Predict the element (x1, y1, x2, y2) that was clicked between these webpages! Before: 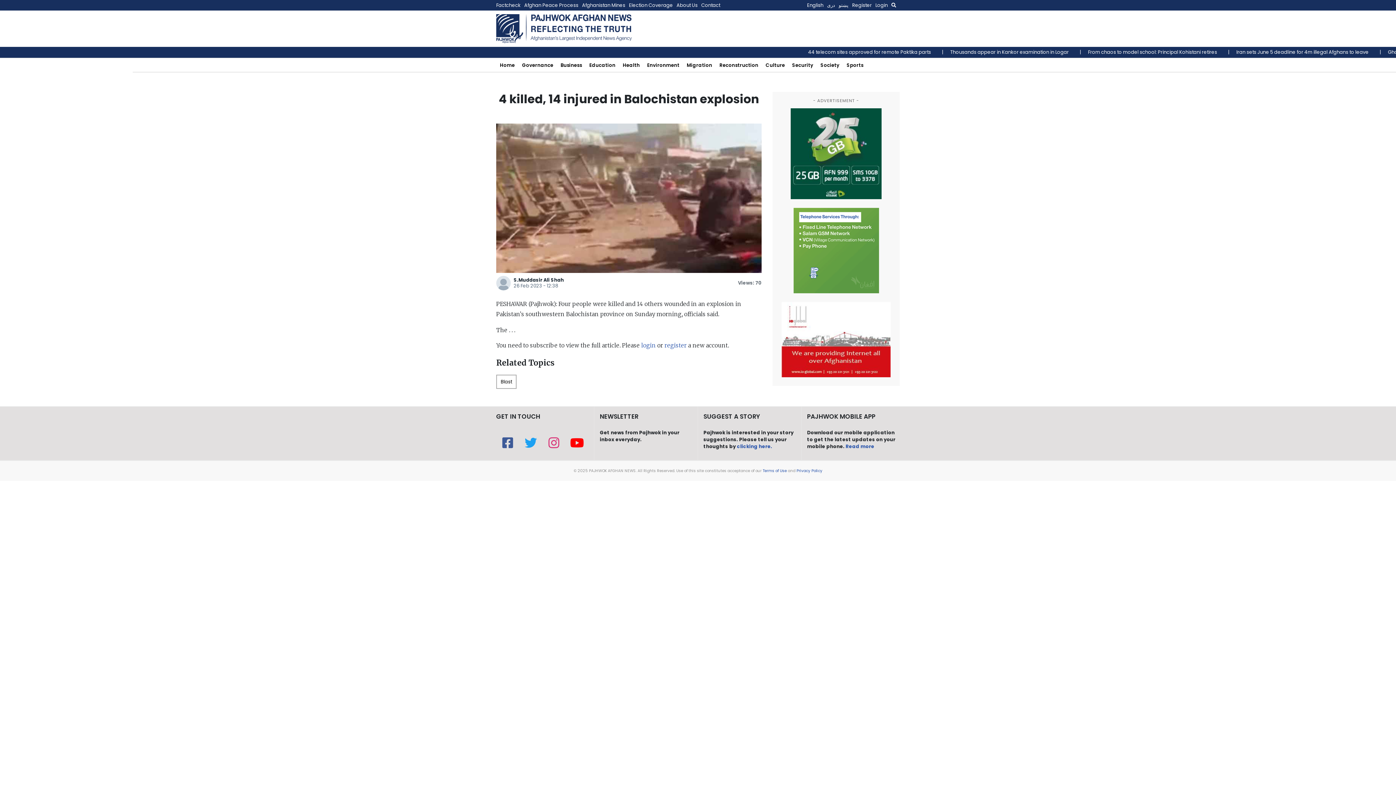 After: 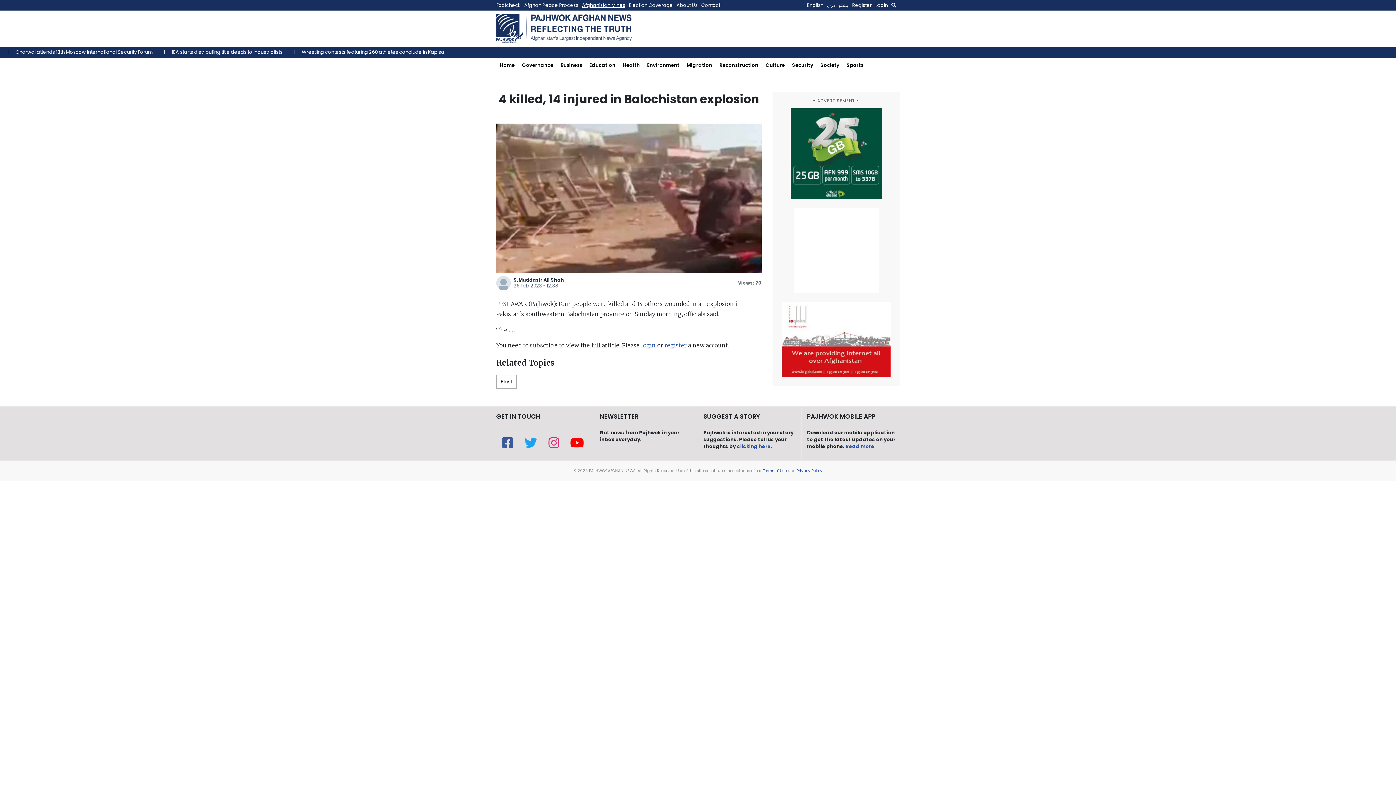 Action: label: Afghanistan Mines bbox: (582, 0, 629, 10)